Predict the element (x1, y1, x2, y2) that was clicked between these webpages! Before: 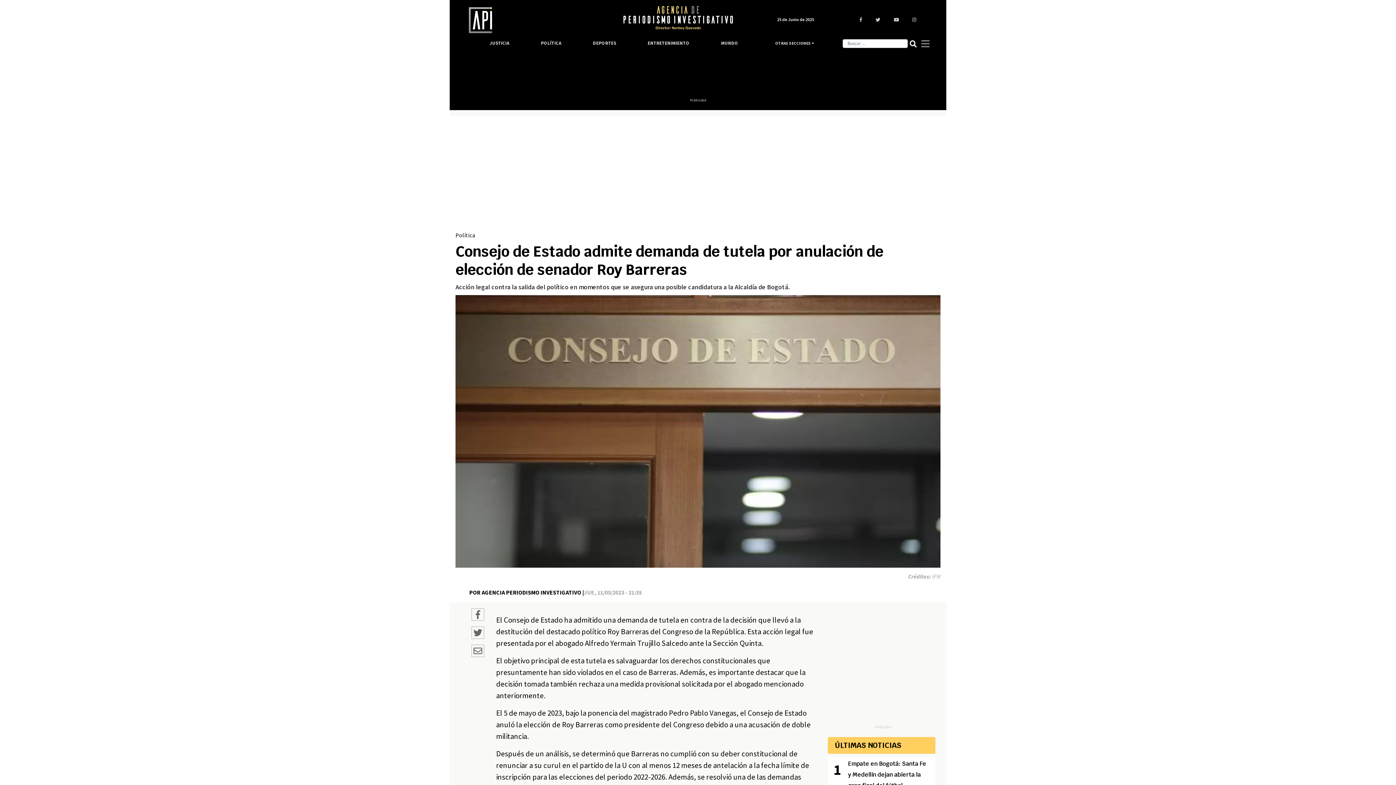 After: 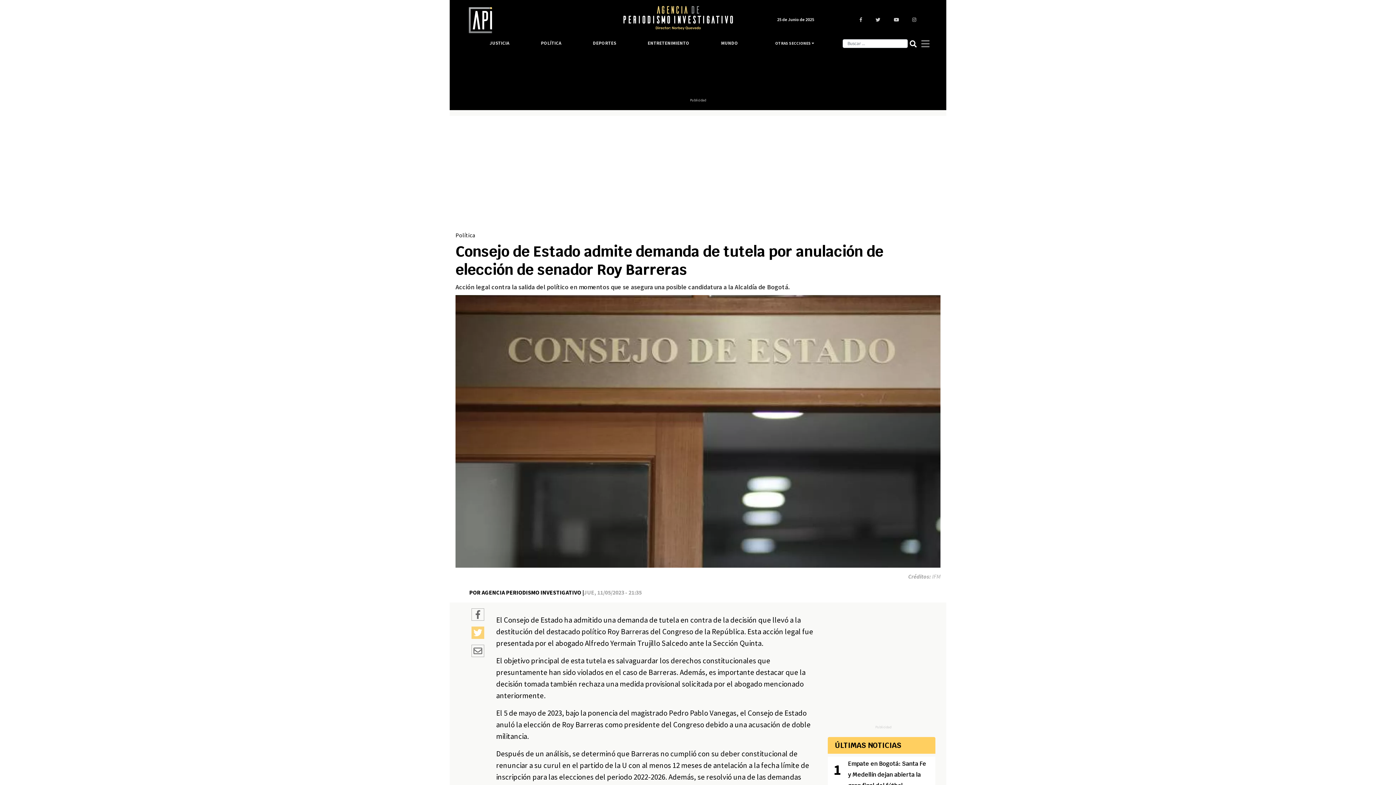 Action: bbox: (471, 630, 484, 637)